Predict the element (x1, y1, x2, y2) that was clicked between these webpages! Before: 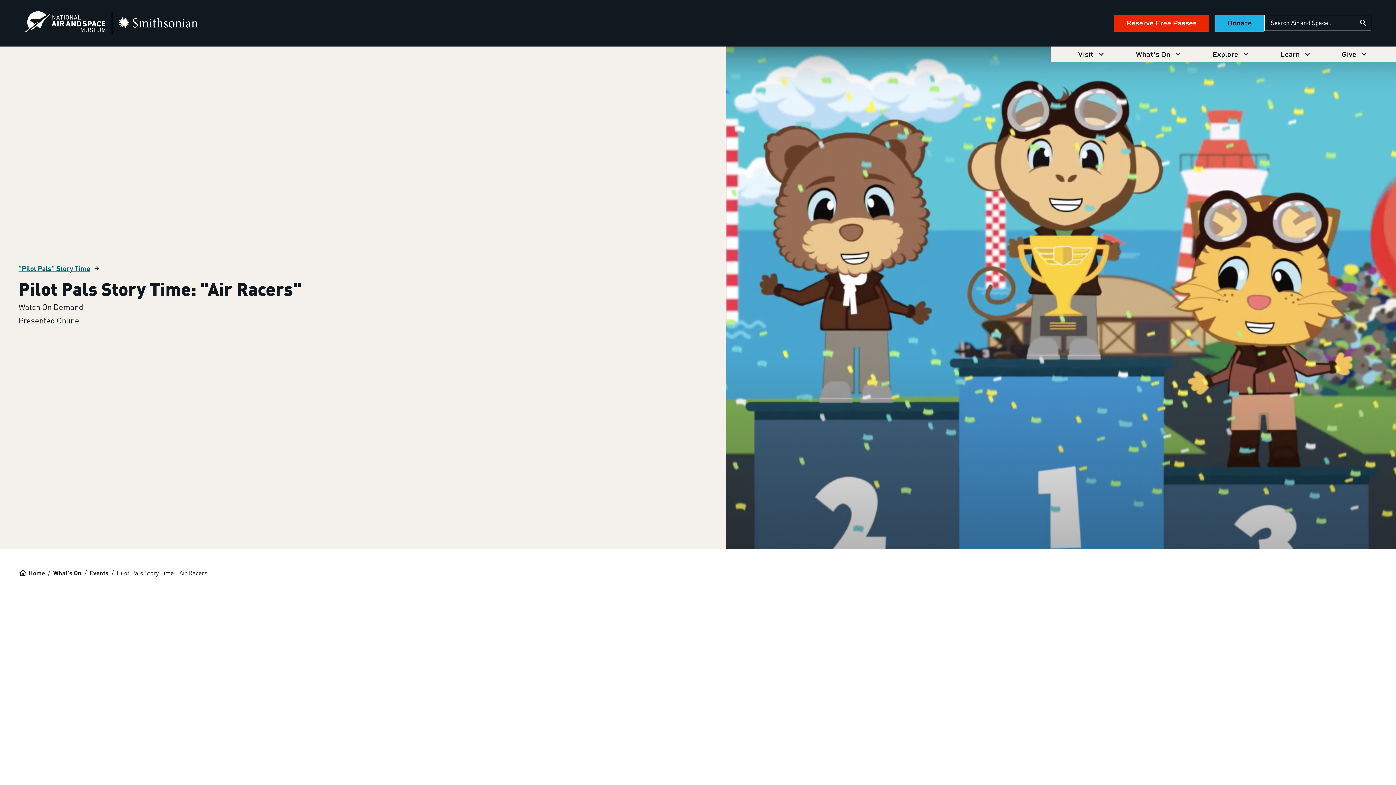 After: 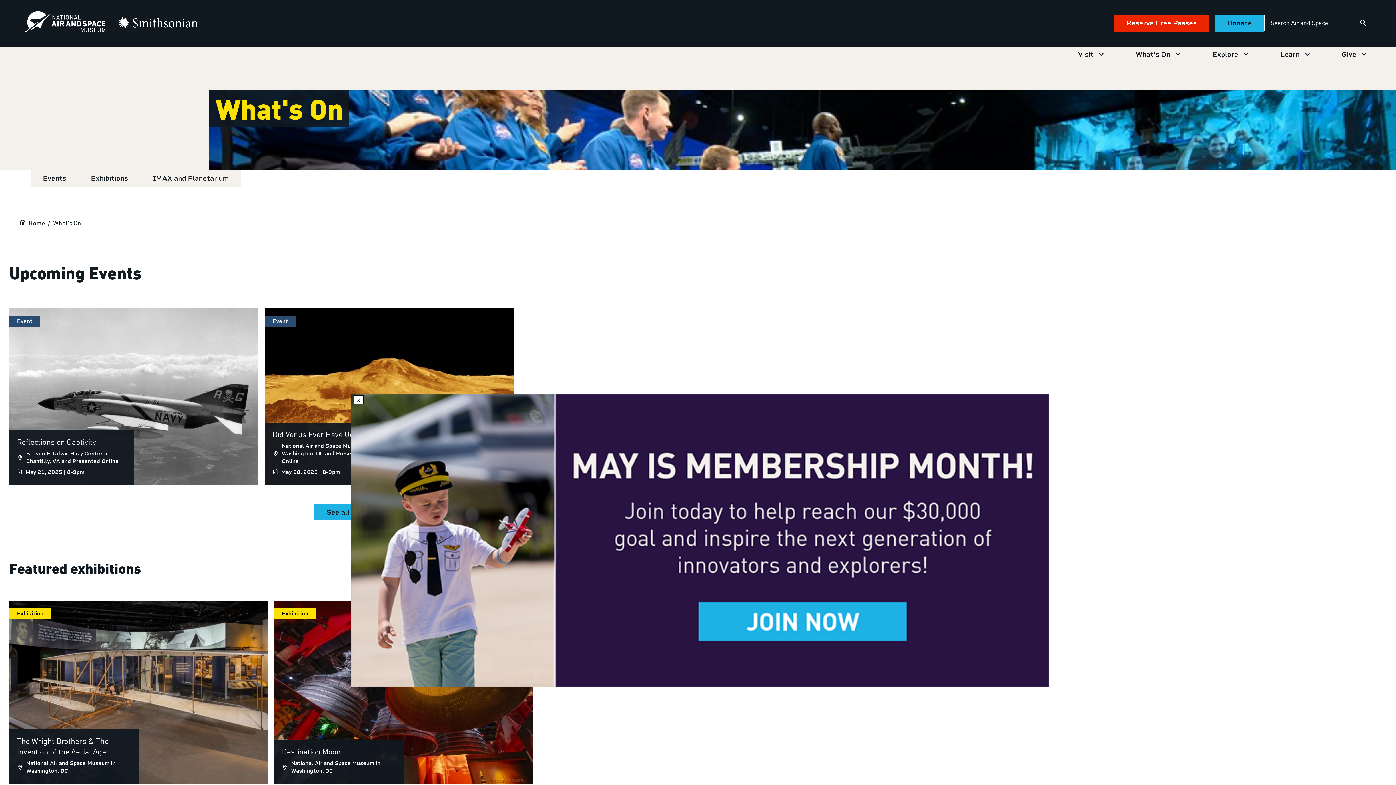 Action: bbox: (1133, 46, 1185, 62) label: What's On